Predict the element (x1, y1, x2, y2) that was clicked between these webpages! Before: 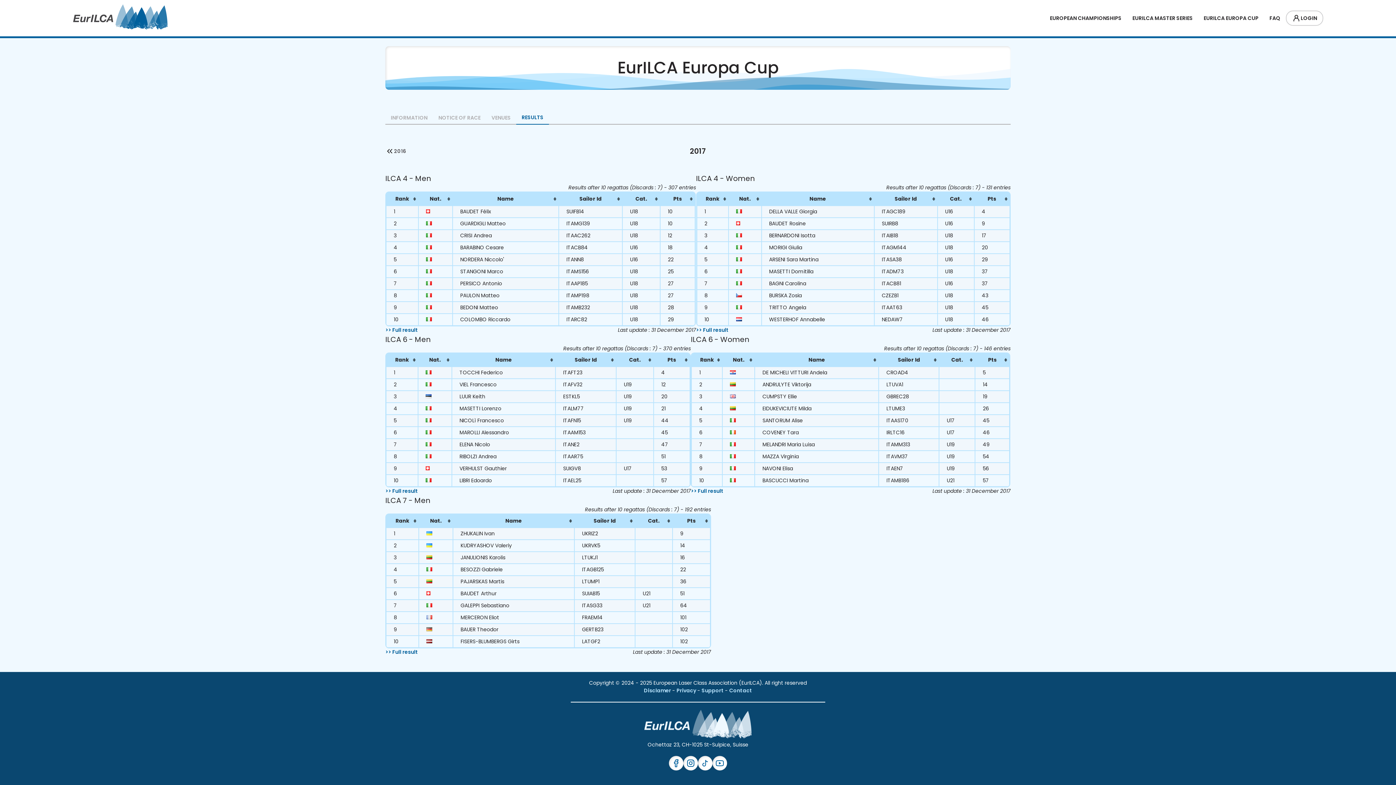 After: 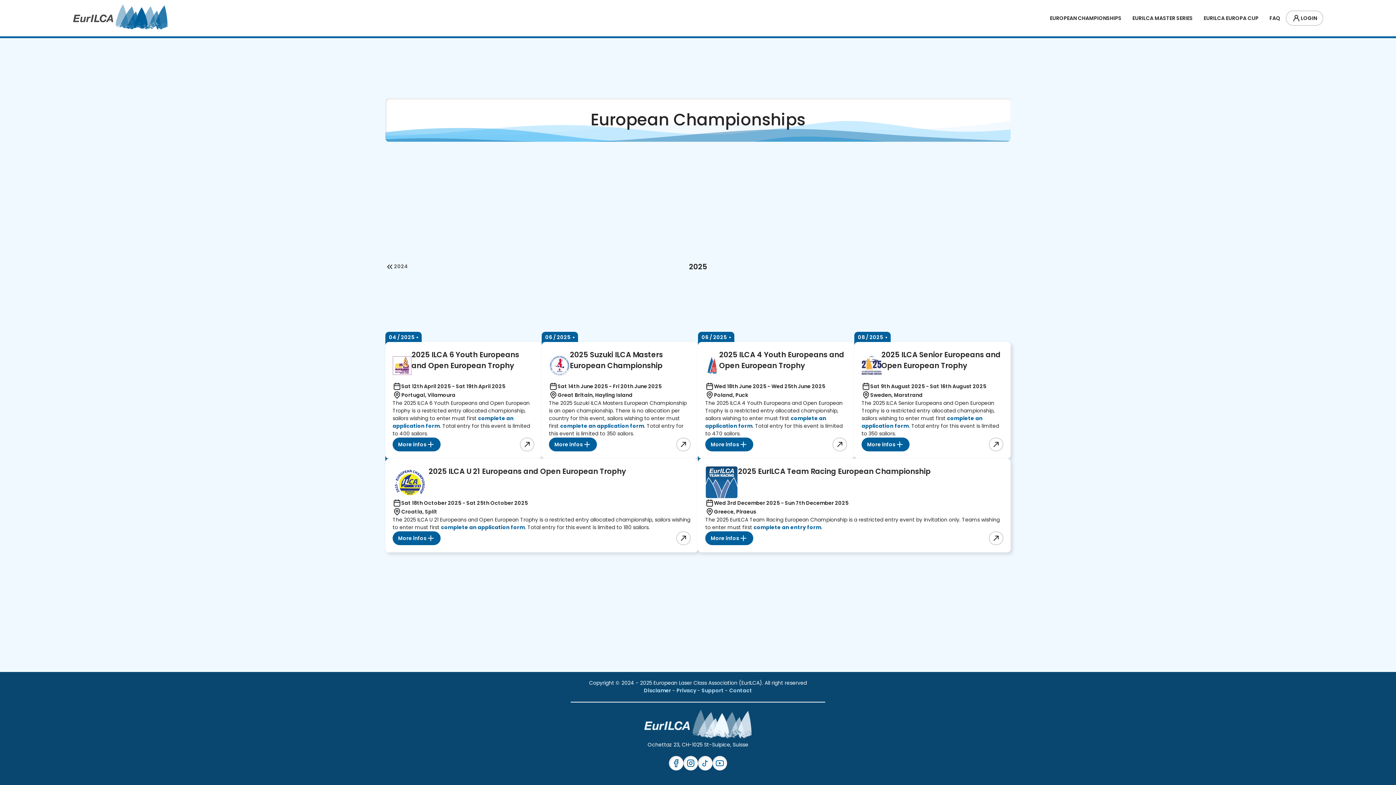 Action: bbox: (1044, 11, 1127, 24) label: EUROPEAN CHAMPIONSHIPS